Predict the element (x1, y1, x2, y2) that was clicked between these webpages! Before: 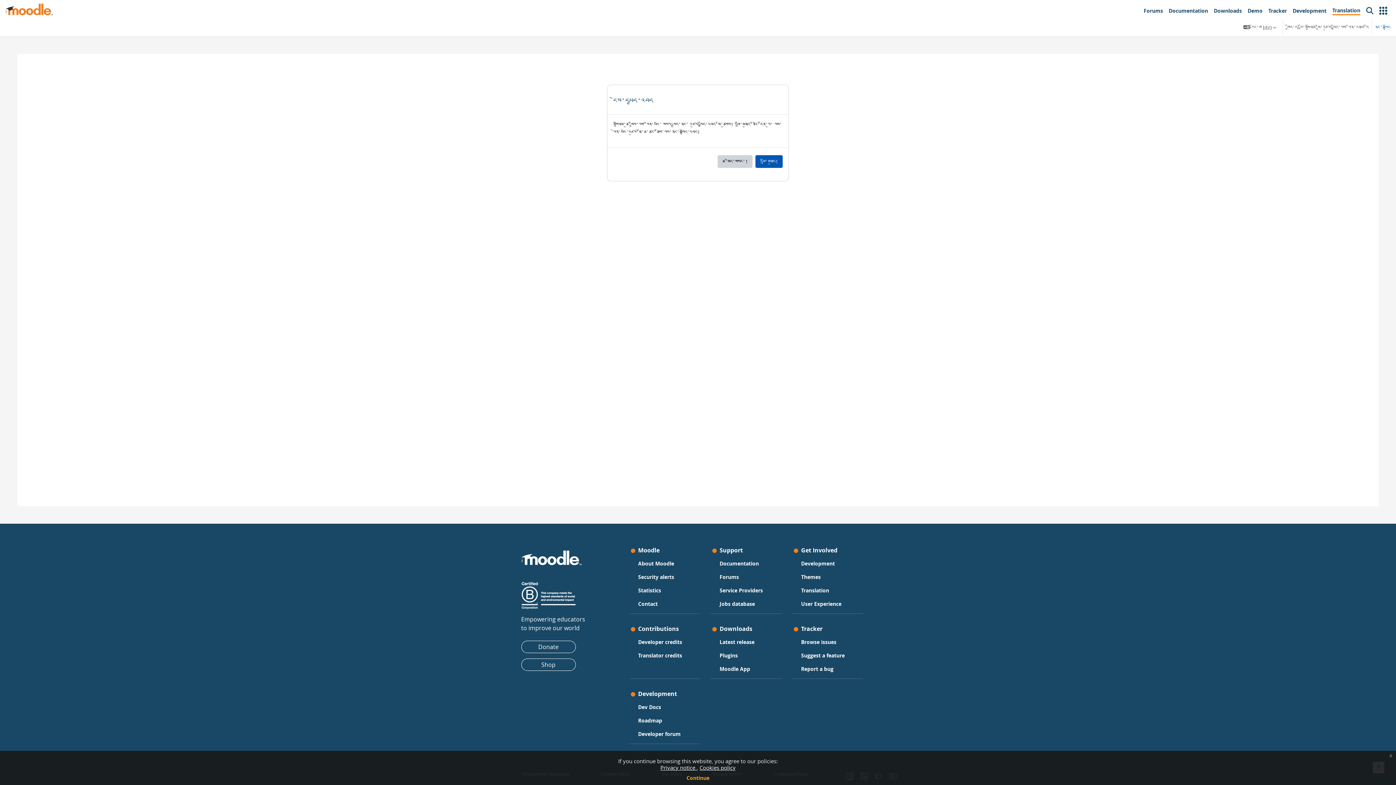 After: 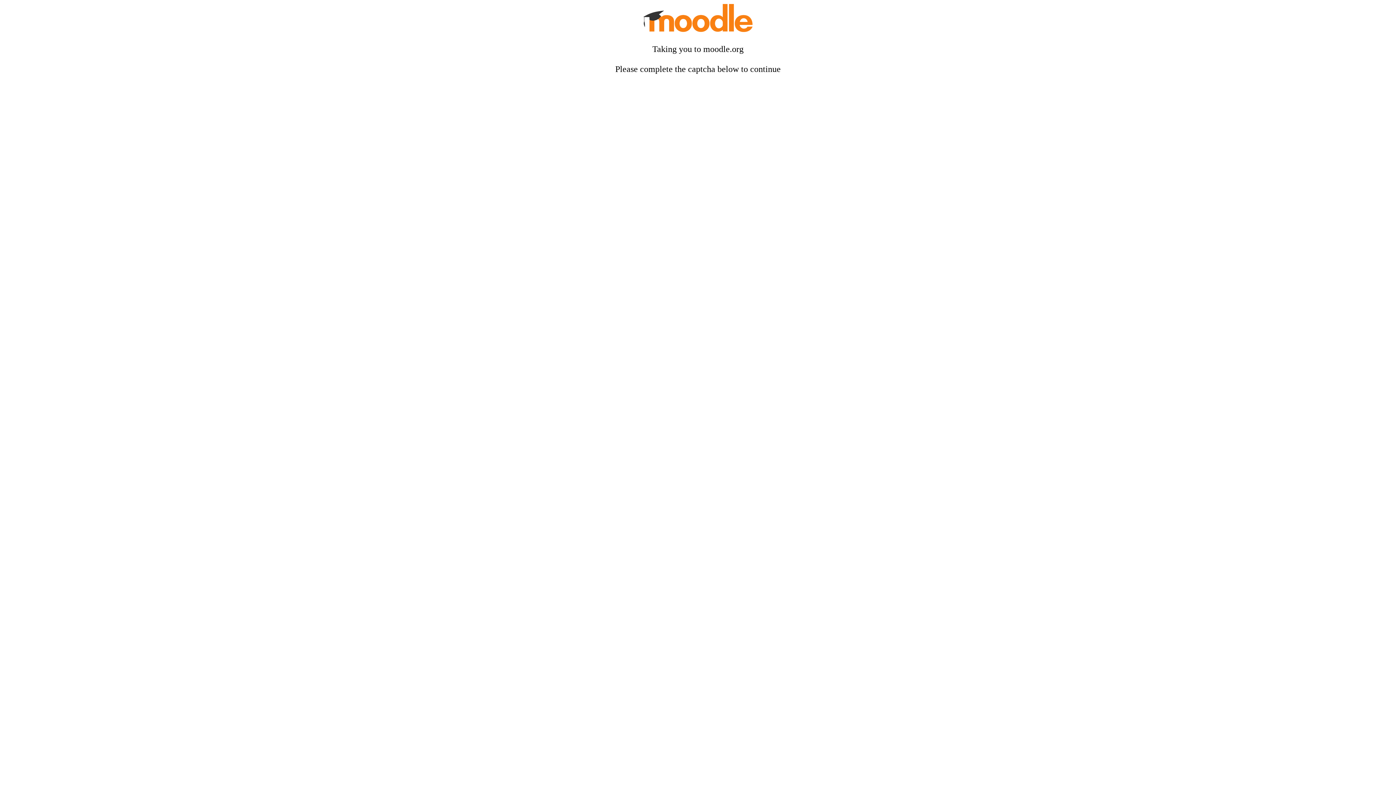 Action: label: Suggest a feature bbox: (801, 650, 844, 660)